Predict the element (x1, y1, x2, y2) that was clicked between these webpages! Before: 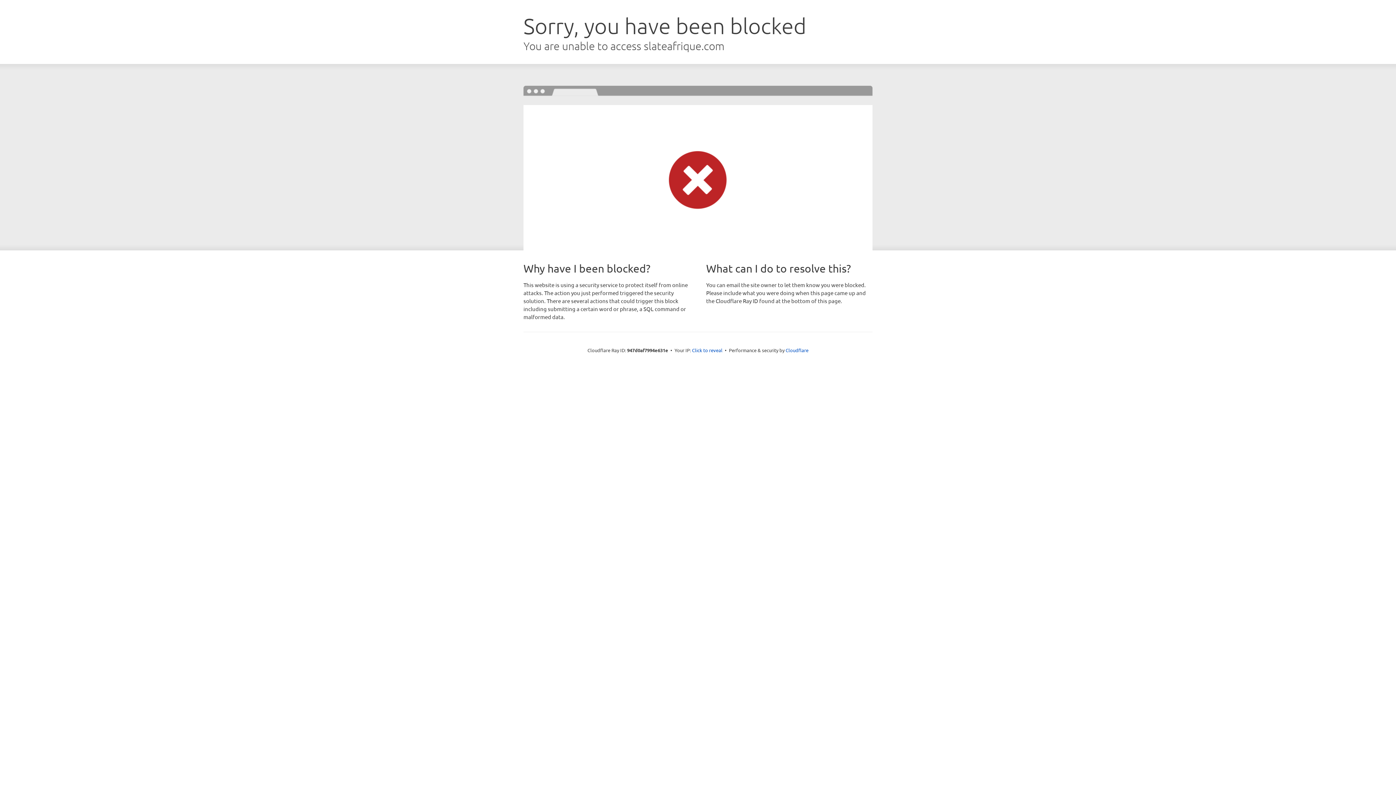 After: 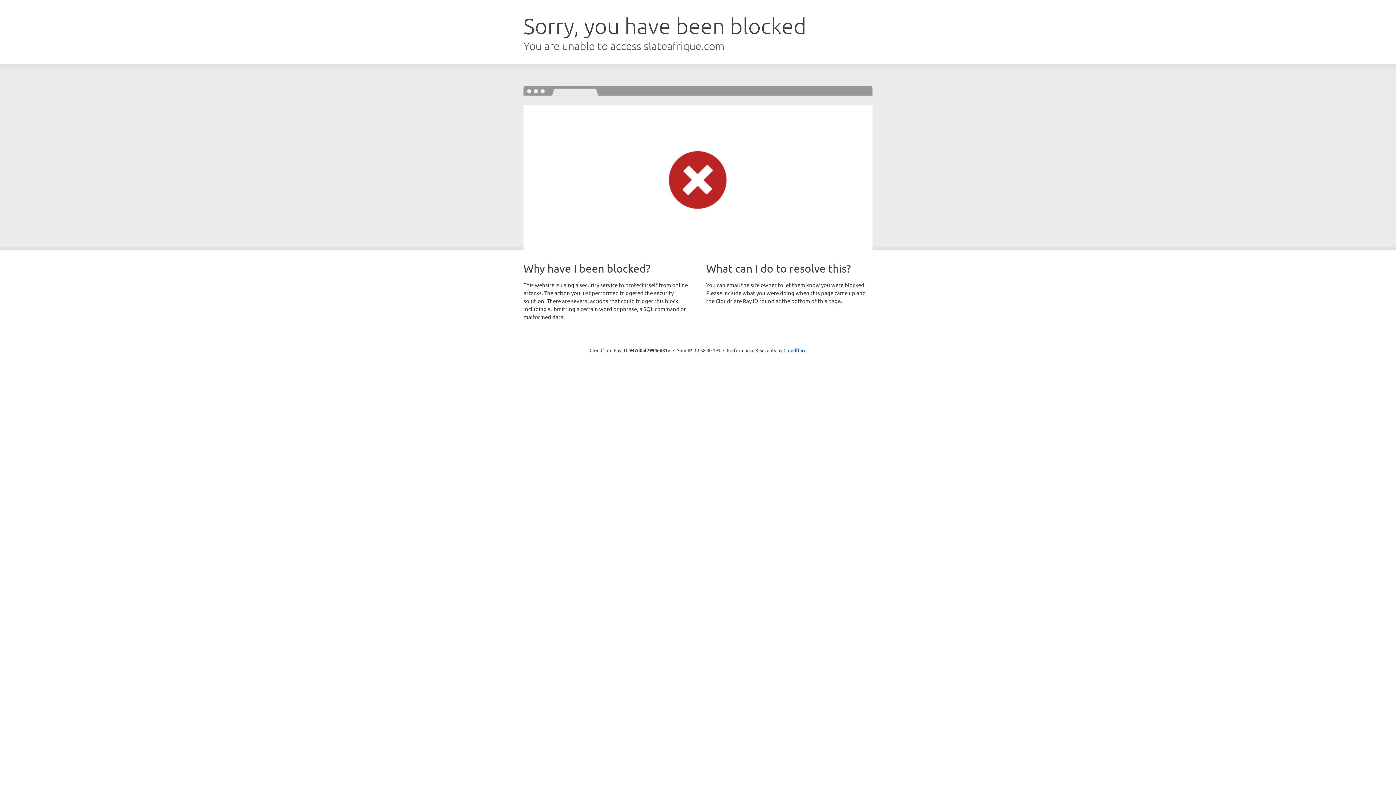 Action: label: Click to reveal bbox: (692, 346, 722, 353)